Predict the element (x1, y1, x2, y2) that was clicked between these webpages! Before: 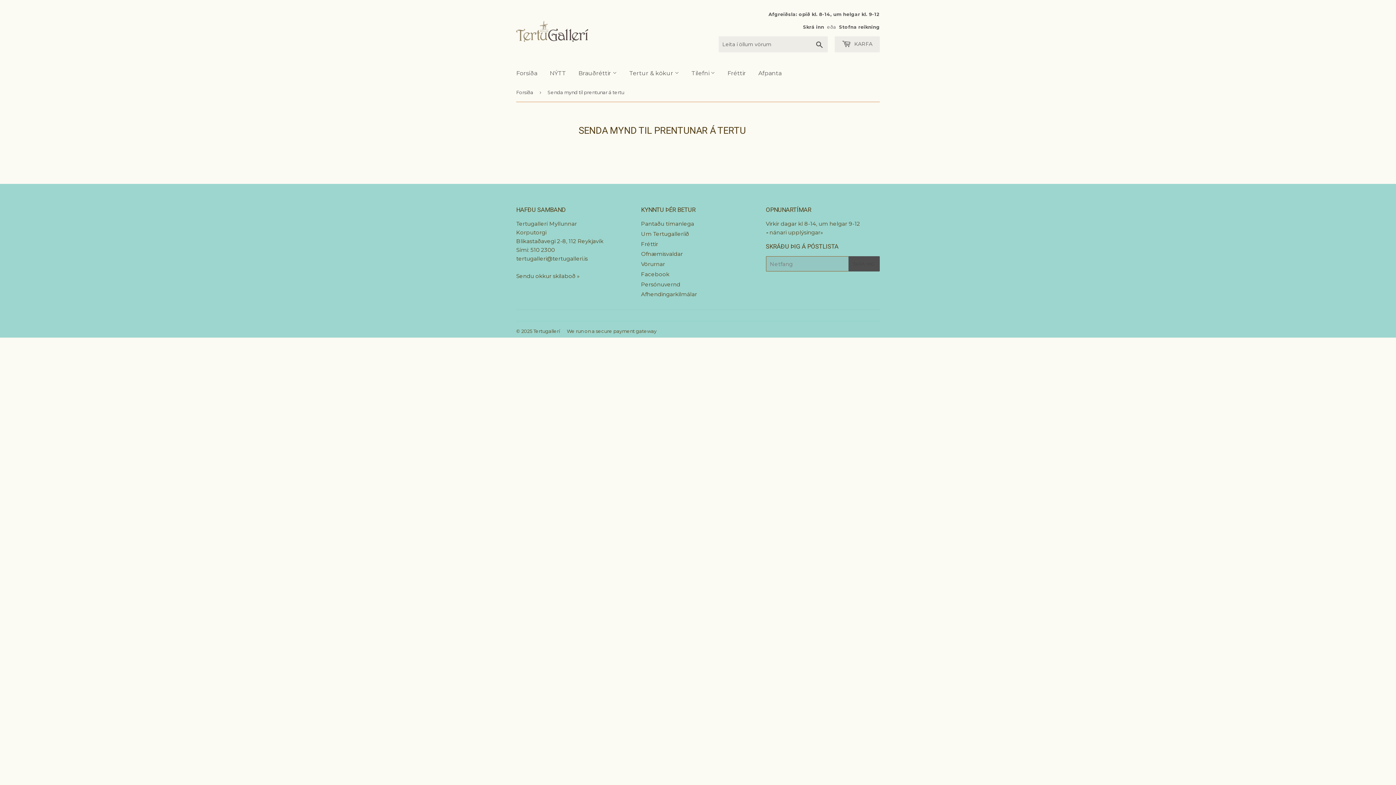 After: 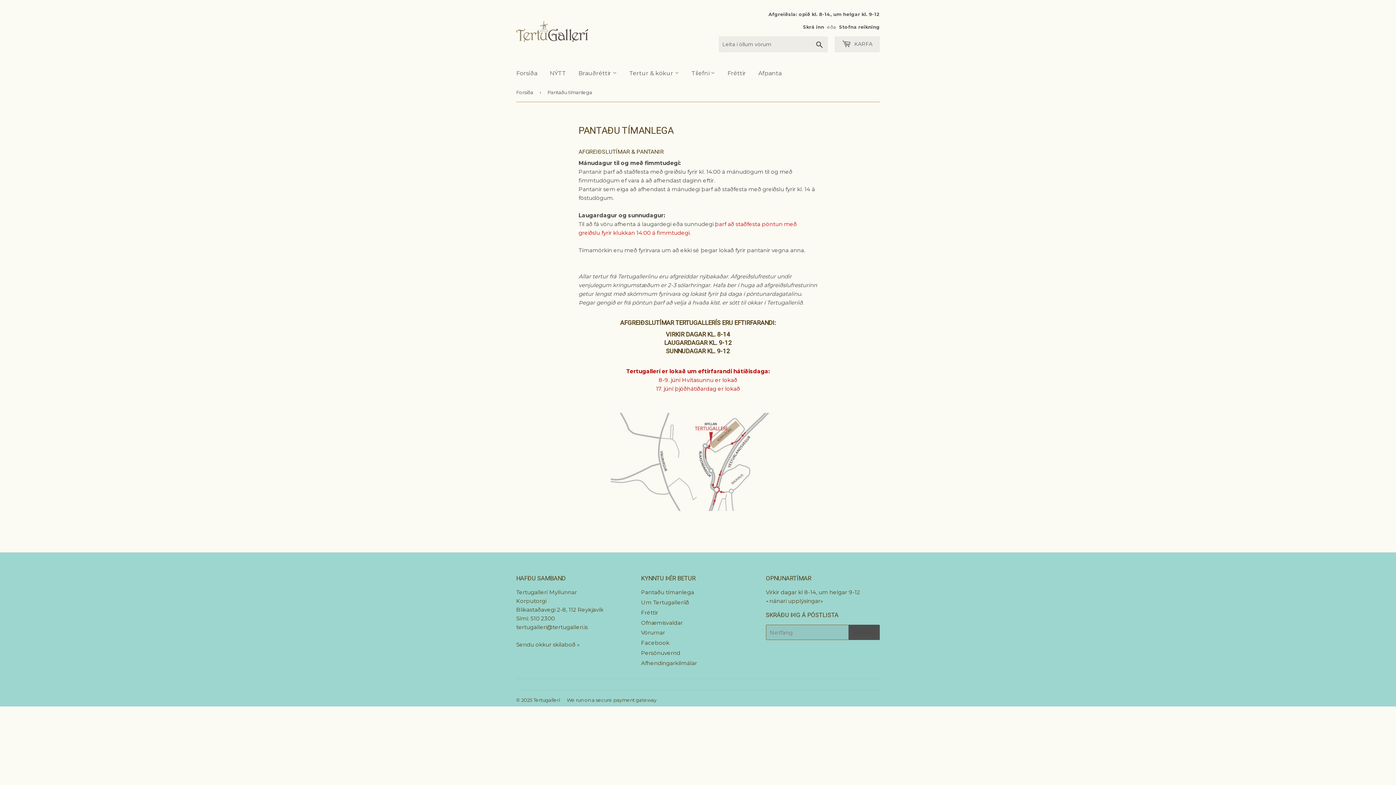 Action: bbox: (768, 10, 880, 18) label: Afgreiðsla: opið kl. 8-14, um helgar kl. 9-12